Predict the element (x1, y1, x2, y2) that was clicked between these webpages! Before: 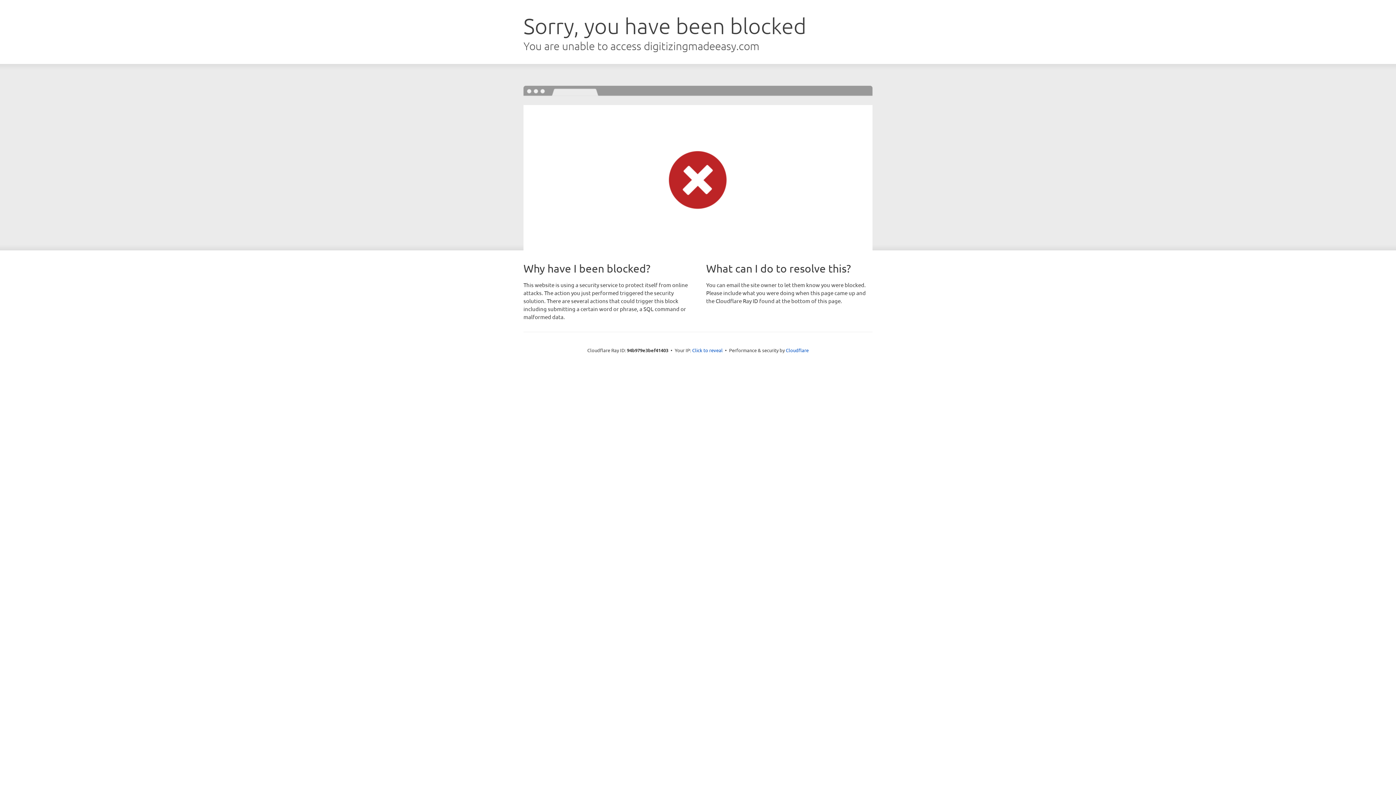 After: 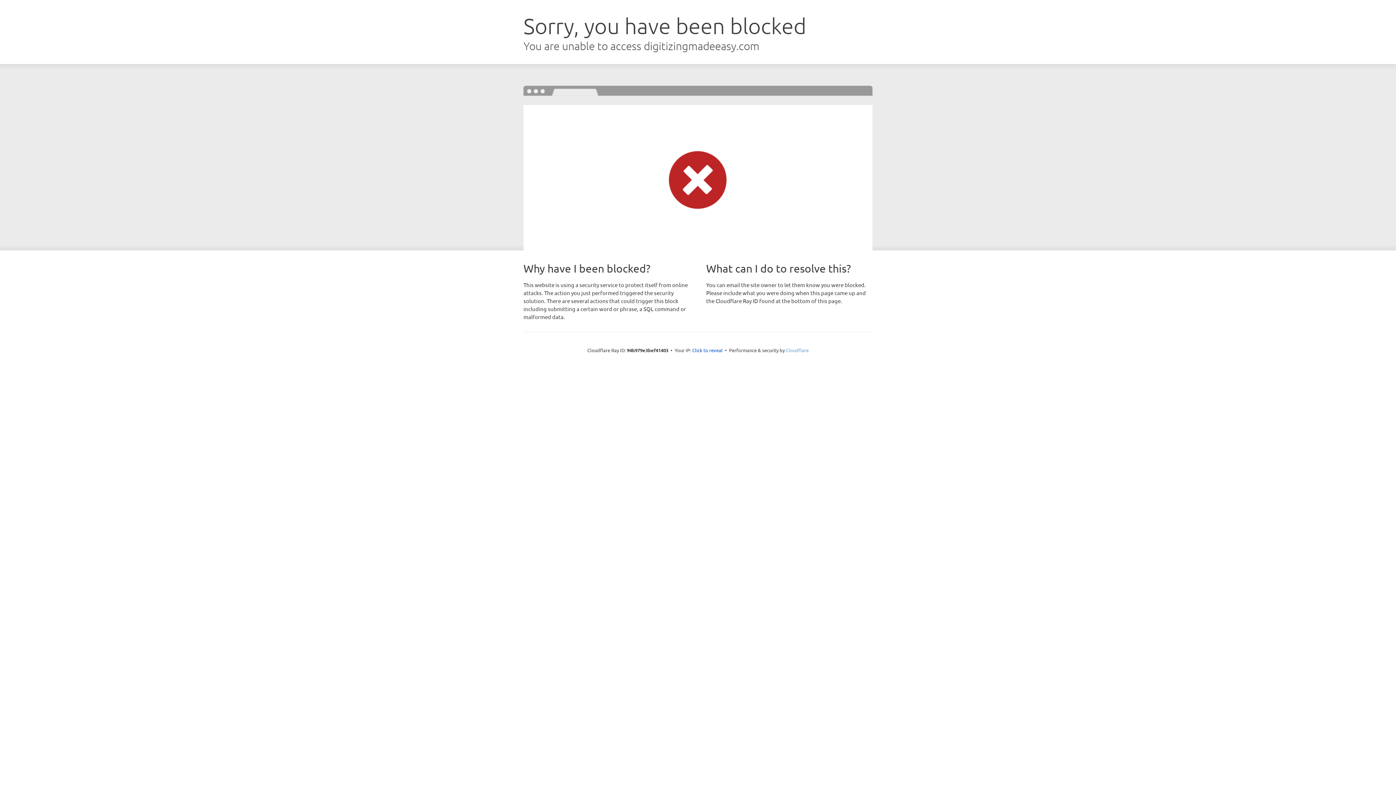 Action: label: Cloudflare bbox: (786, 347, 808, 353)